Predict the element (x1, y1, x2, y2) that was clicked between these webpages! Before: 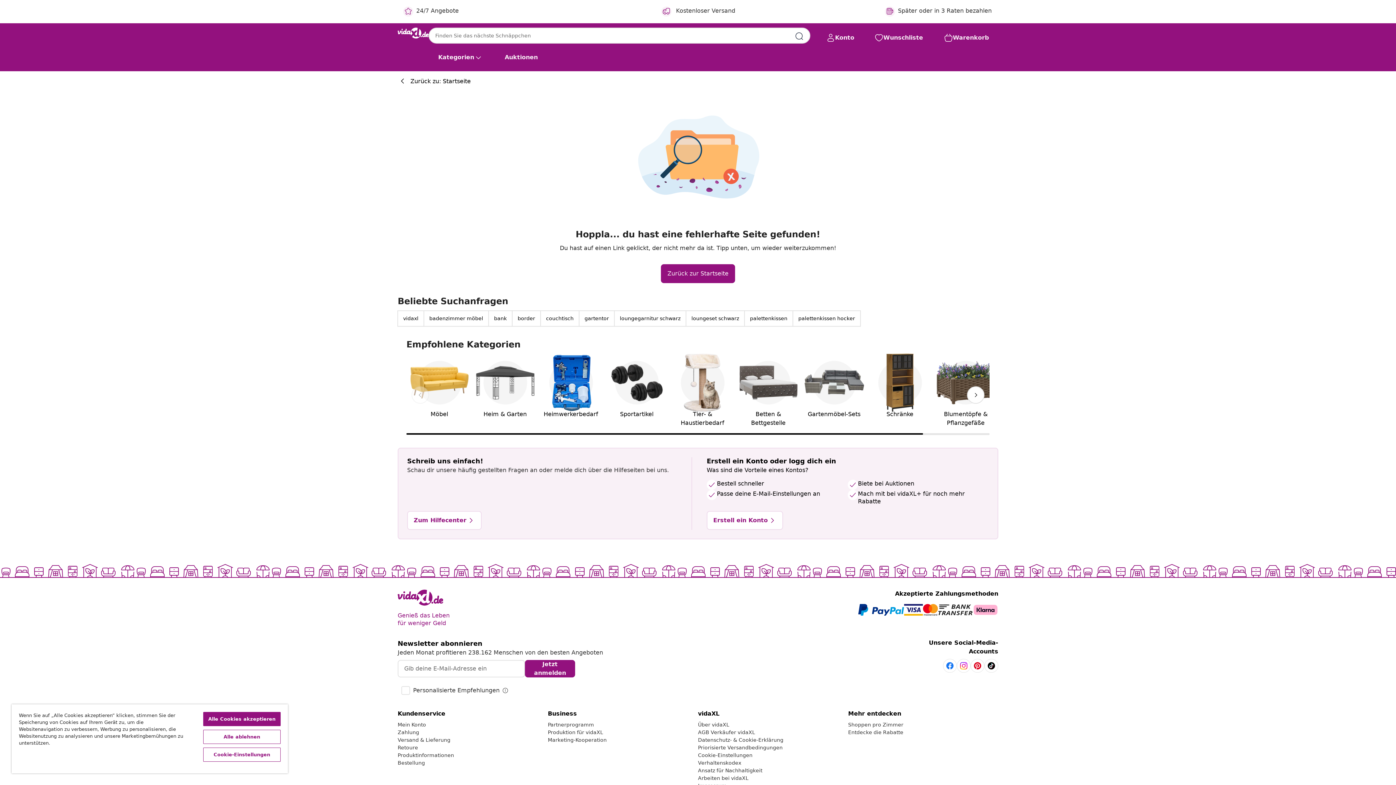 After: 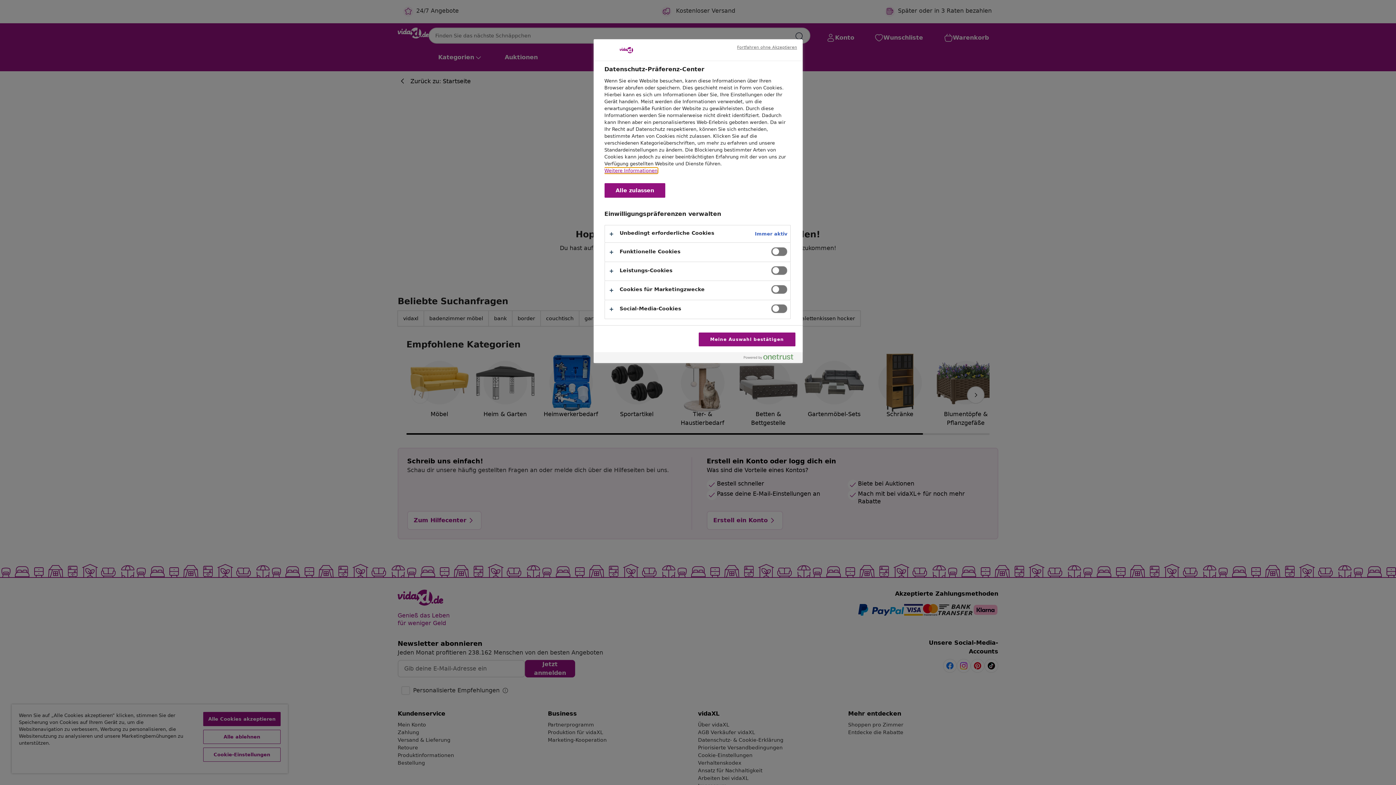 Action: bbox: (203, 748, 280, 762) label: Cookie-Einstellungen